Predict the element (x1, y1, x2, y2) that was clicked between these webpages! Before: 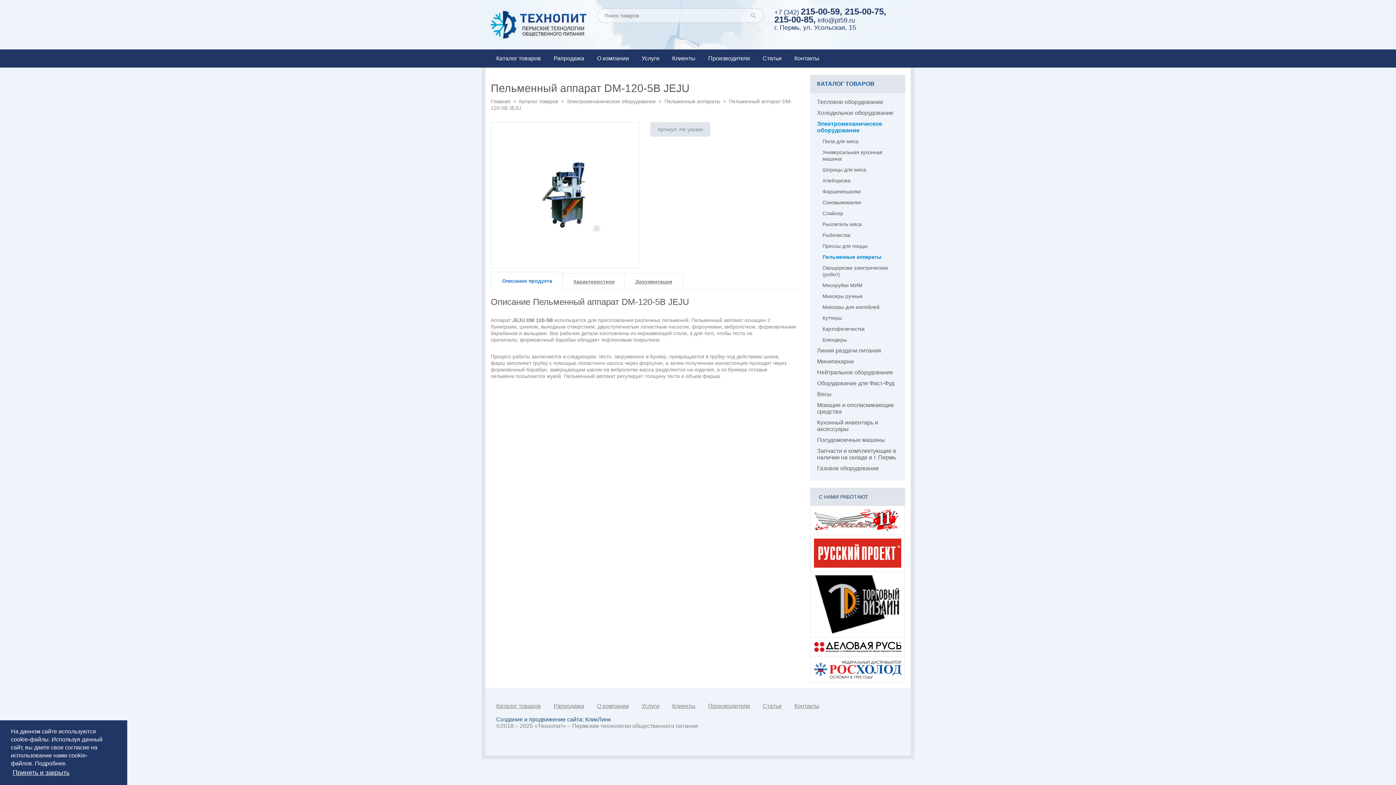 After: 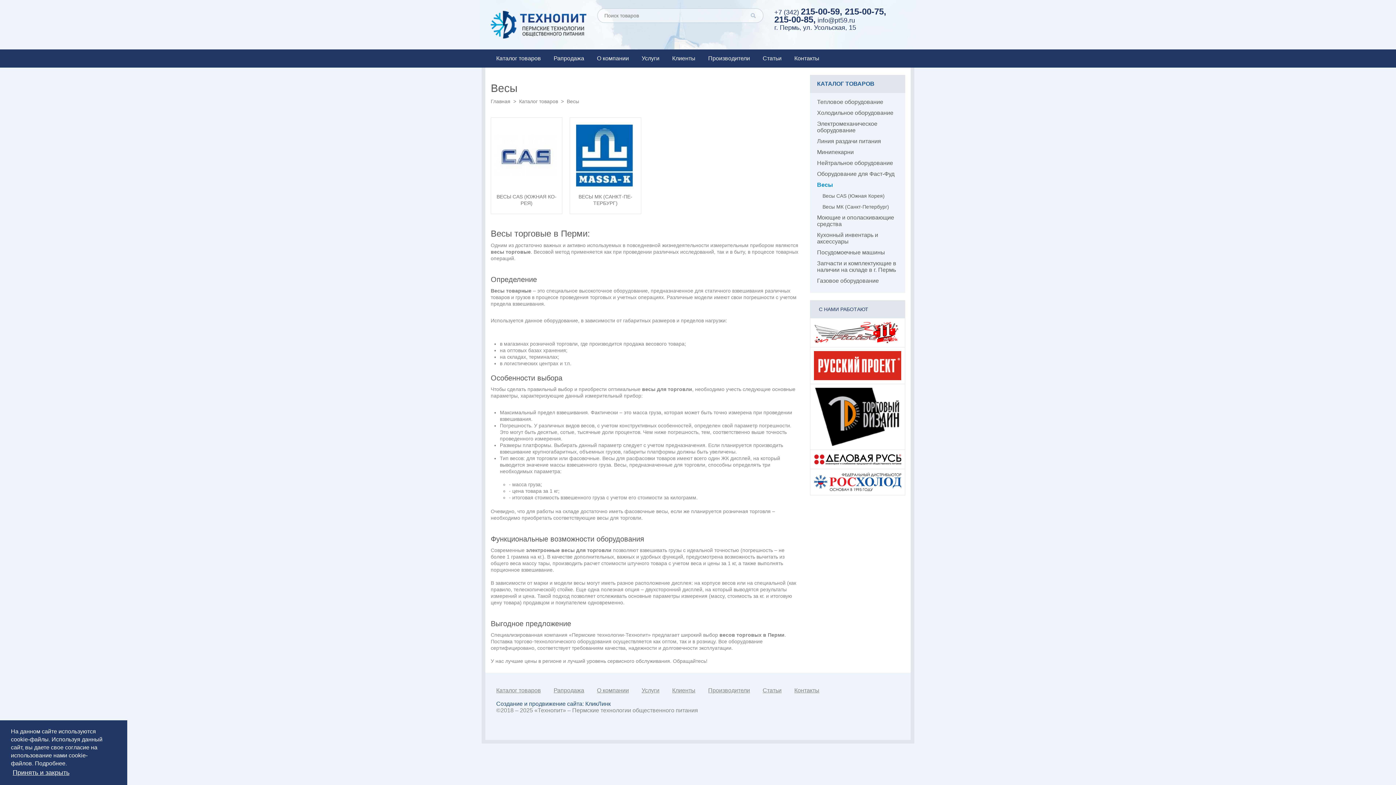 Action: bbox: (810, 389, 905, 399) label: Весы